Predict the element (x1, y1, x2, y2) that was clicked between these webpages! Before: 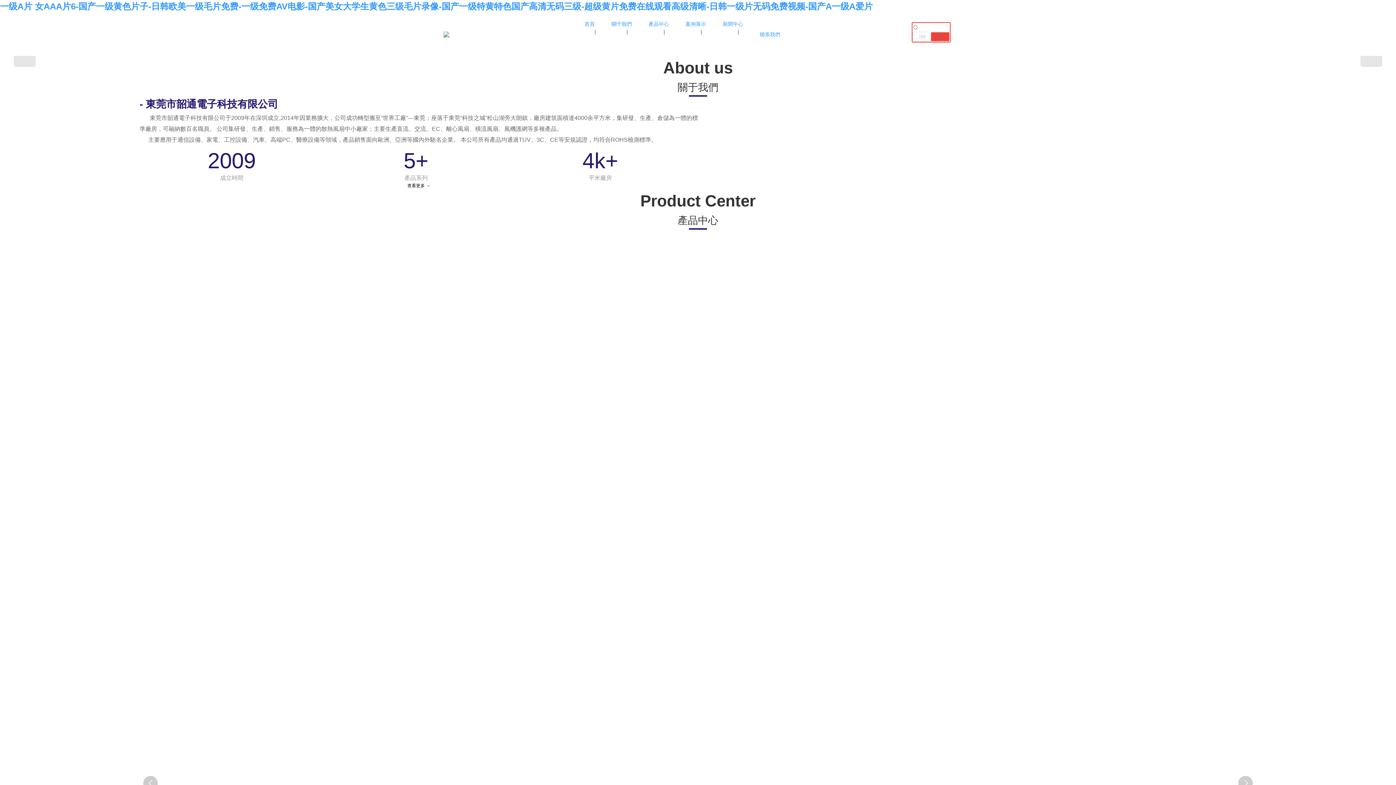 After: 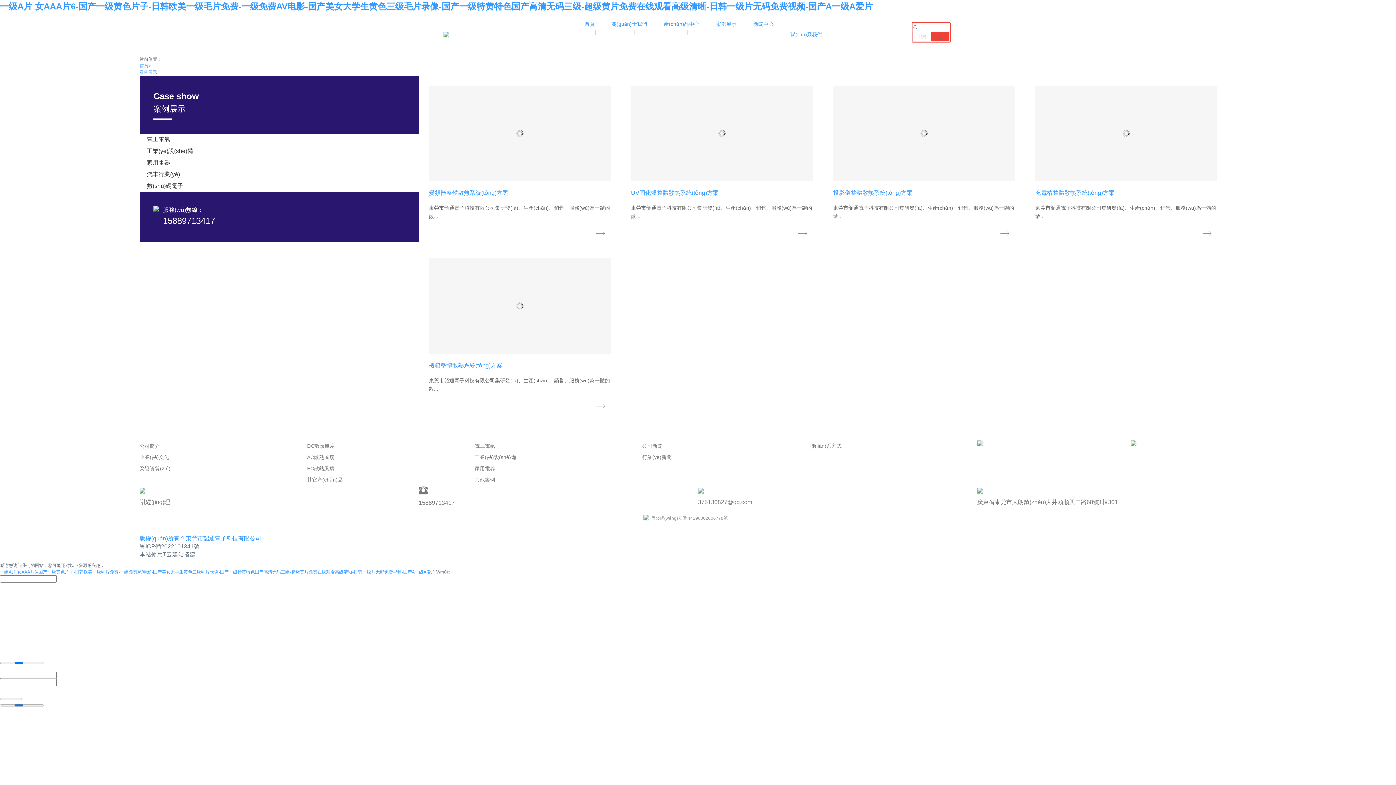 Action: bbox: (685, 20, 706, 28) label: 案例展示